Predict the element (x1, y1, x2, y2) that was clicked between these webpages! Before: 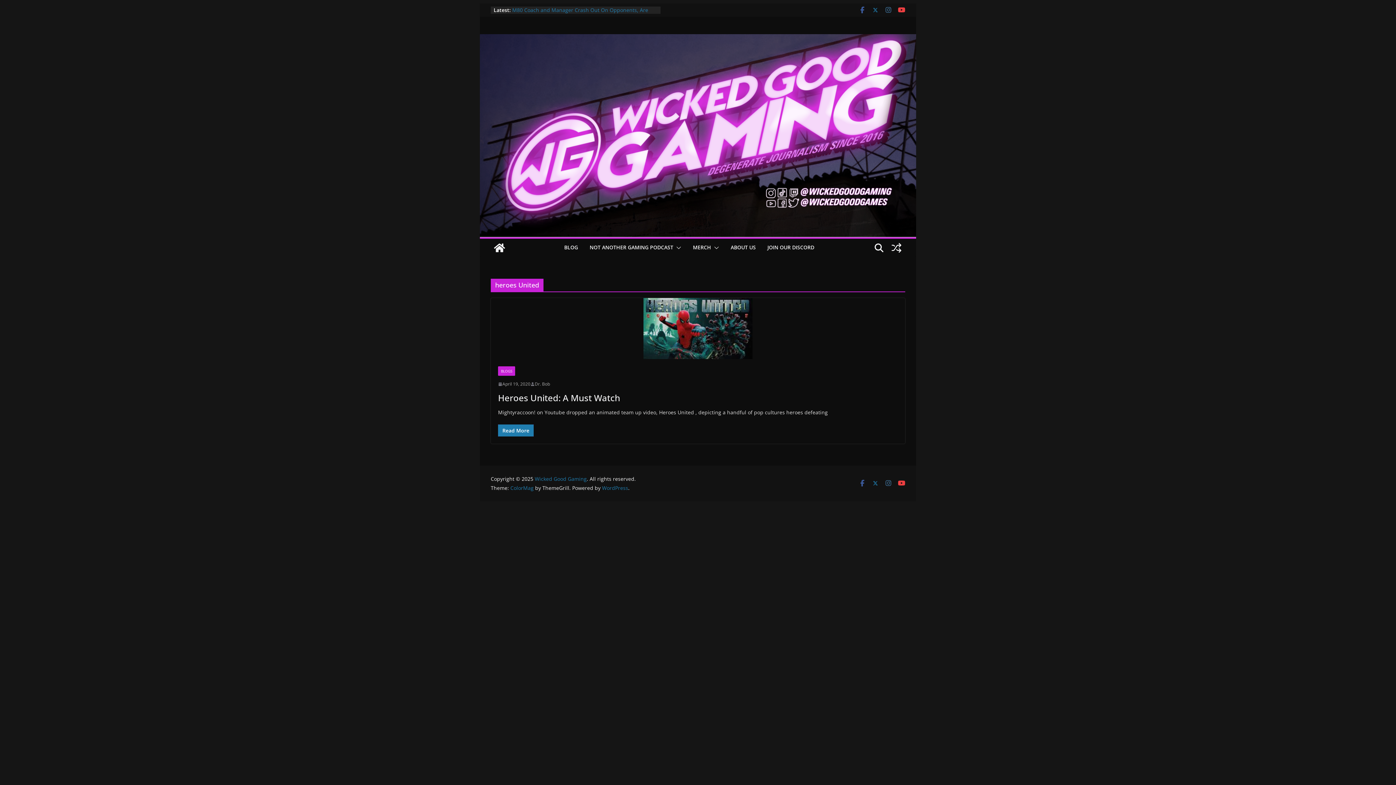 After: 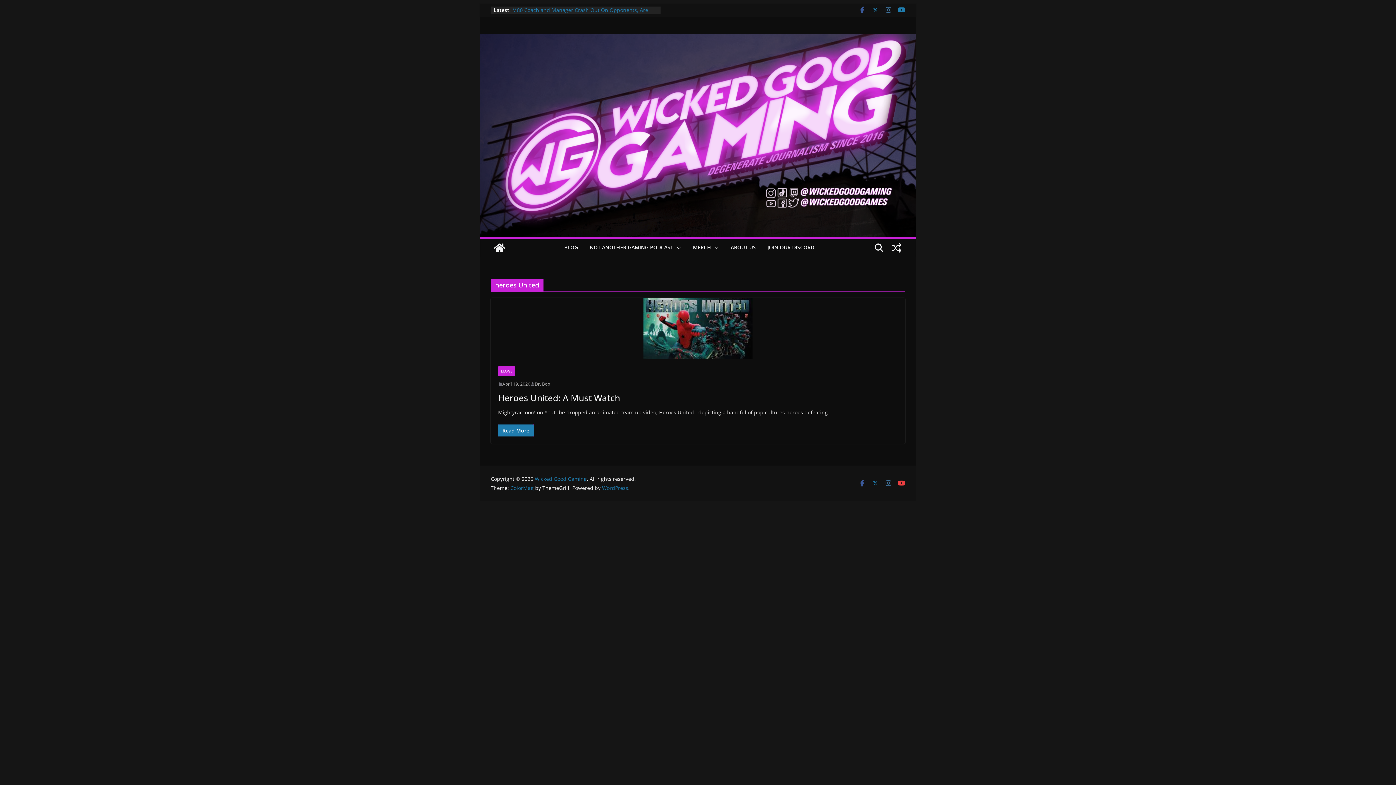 Action: bbox: (898, 6, 905, 13)